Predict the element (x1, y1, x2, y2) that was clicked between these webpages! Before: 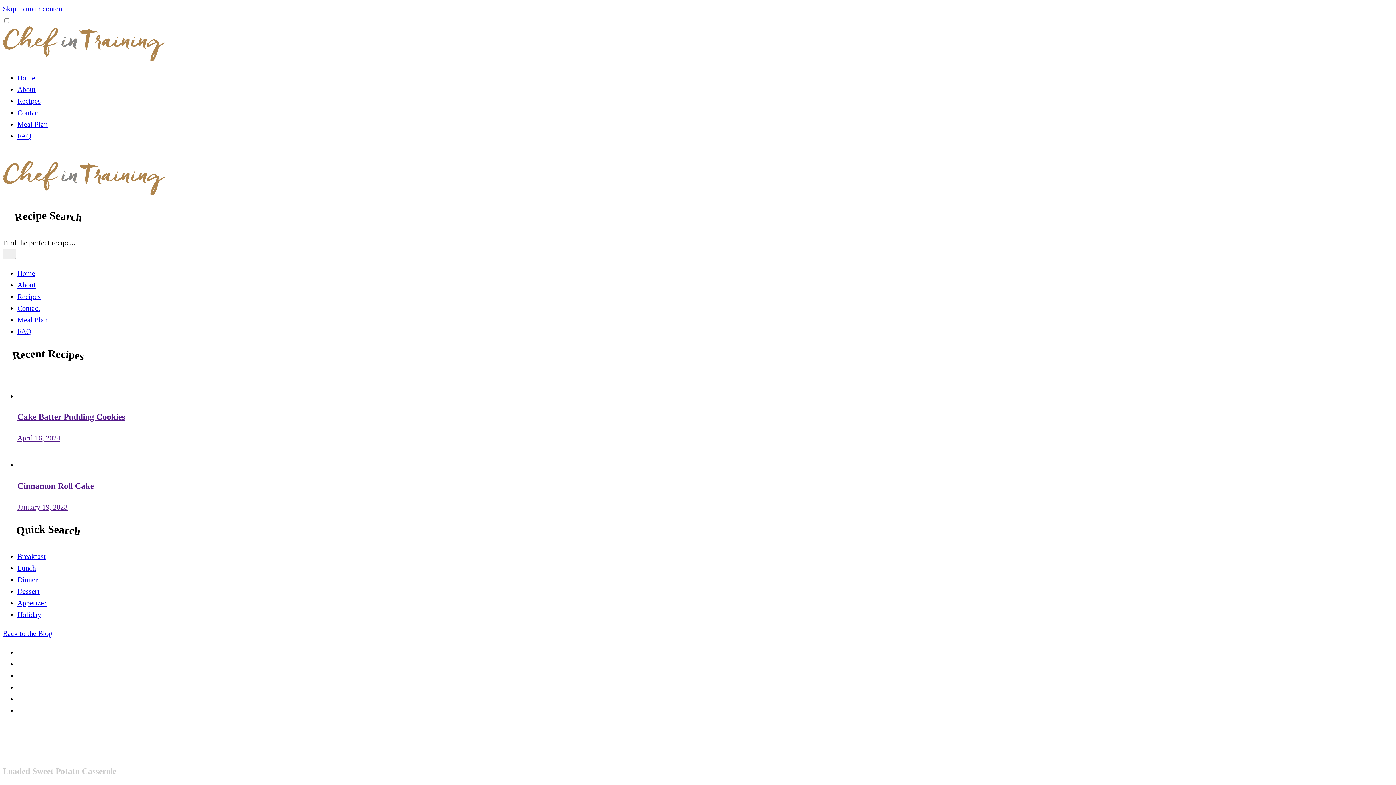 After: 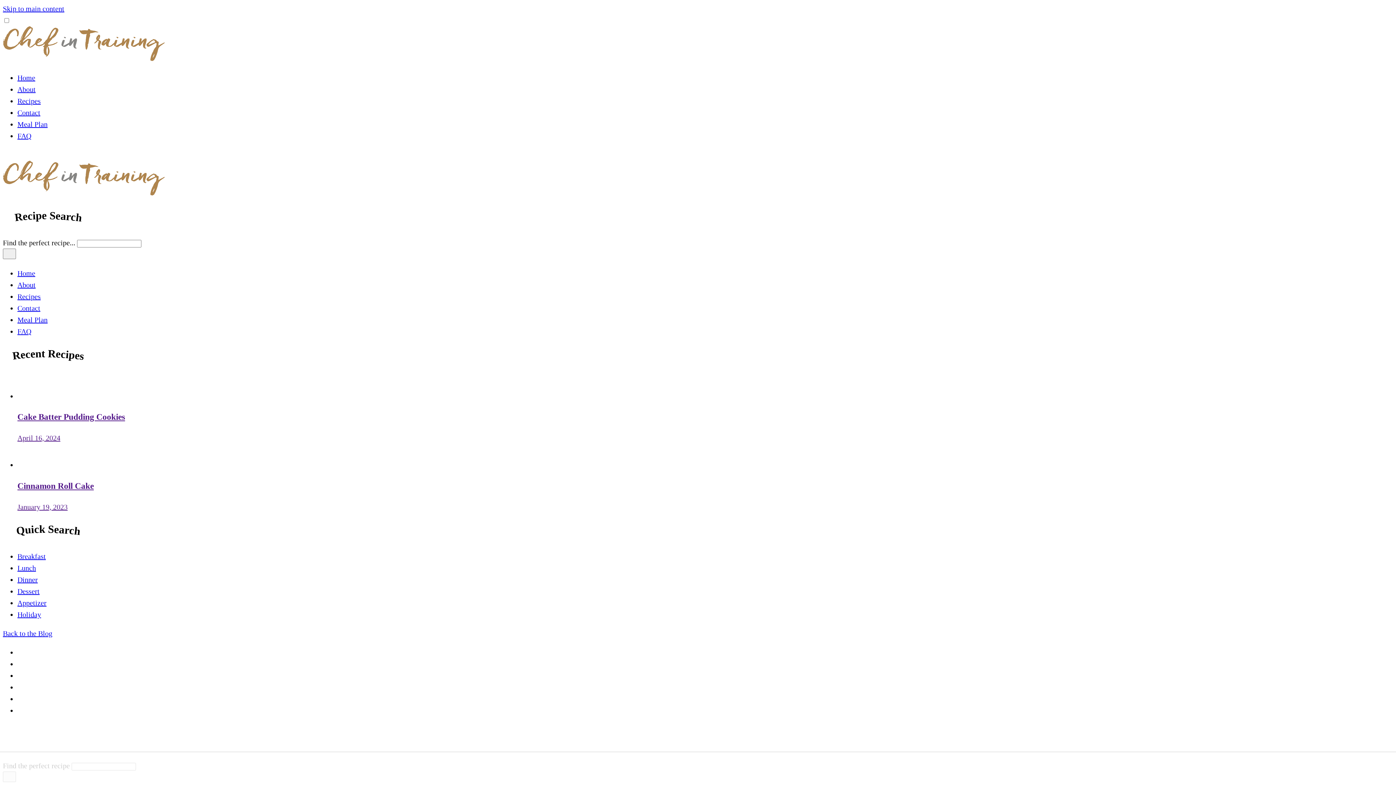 Action: bbox: (17, 292, 40, 300) label: Recipes